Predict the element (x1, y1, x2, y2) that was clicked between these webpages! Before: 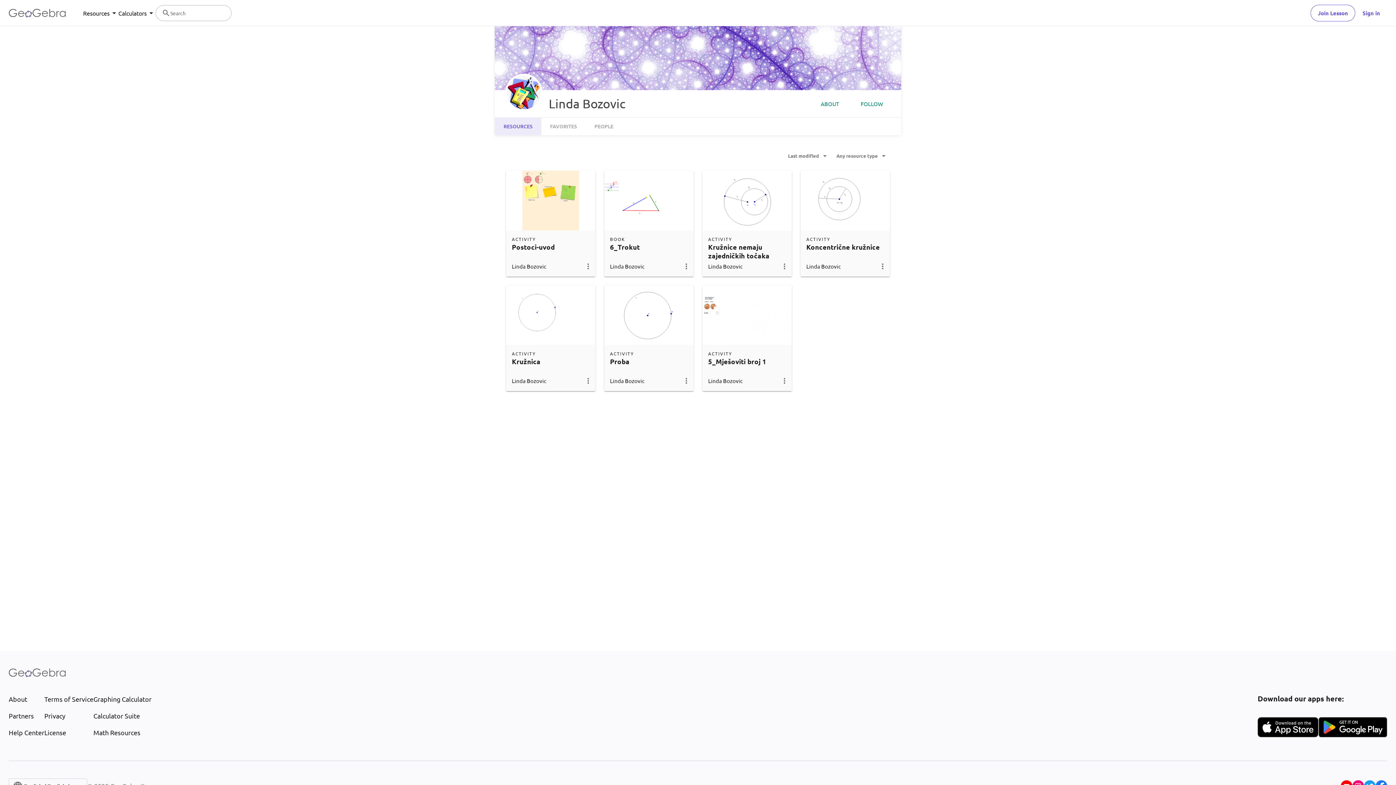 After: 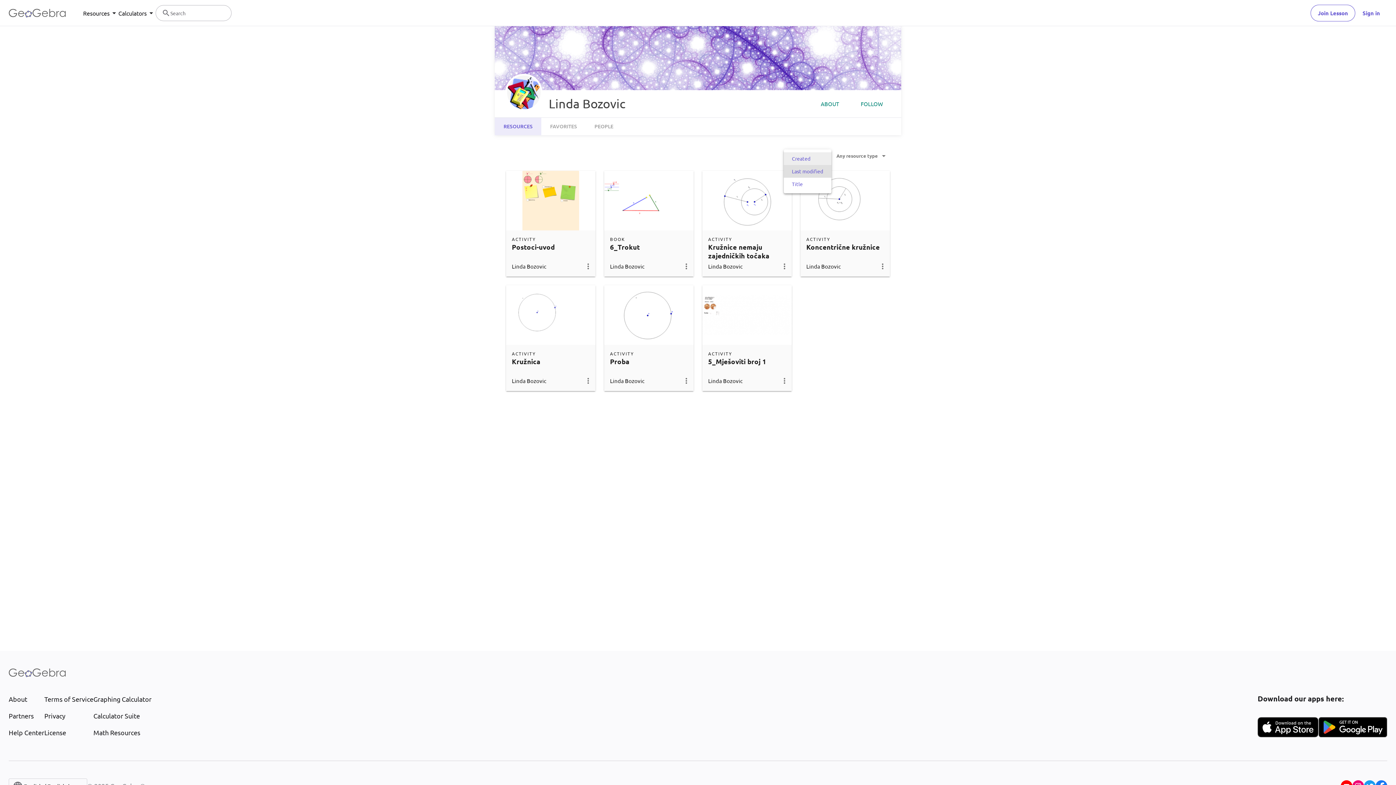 Action: bbox: (783, 149, 831, 162) label: Last modified